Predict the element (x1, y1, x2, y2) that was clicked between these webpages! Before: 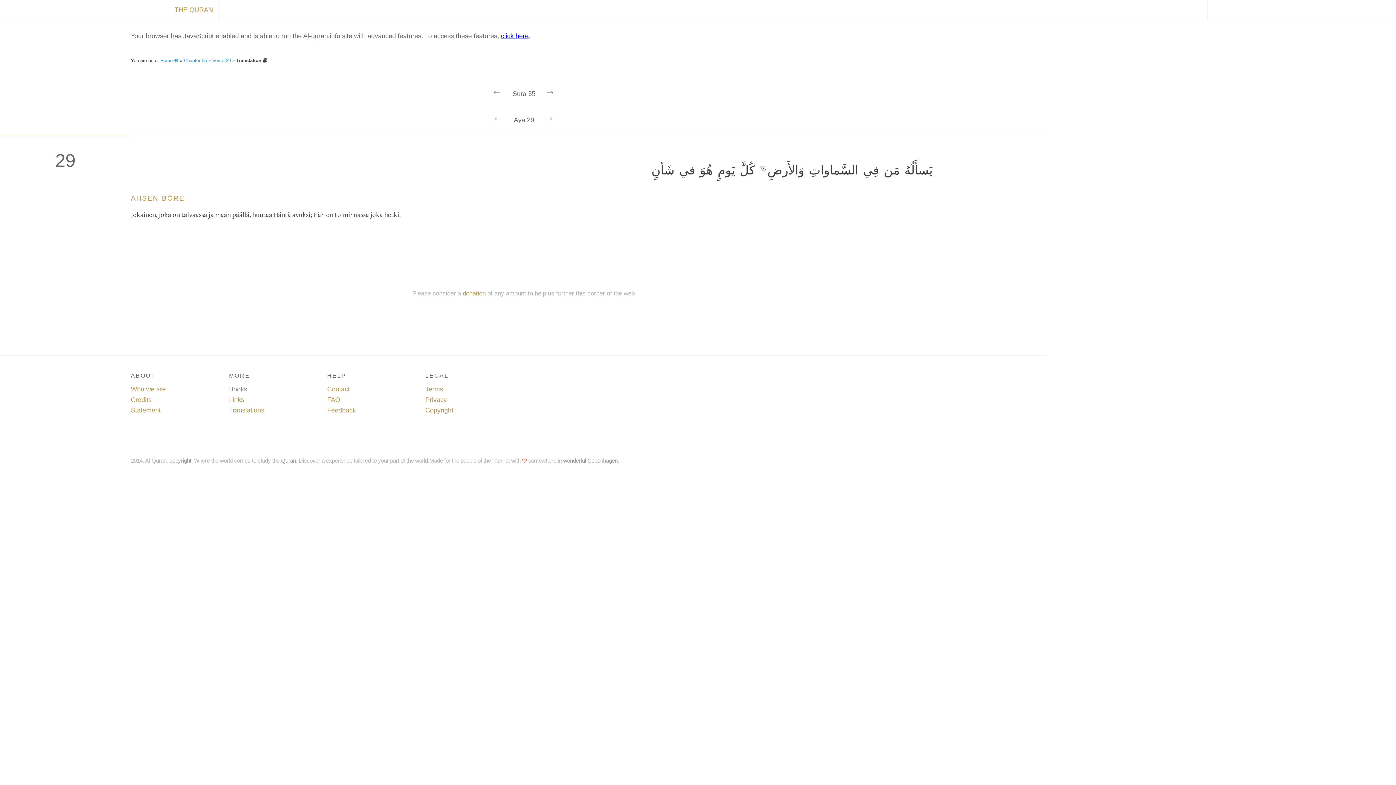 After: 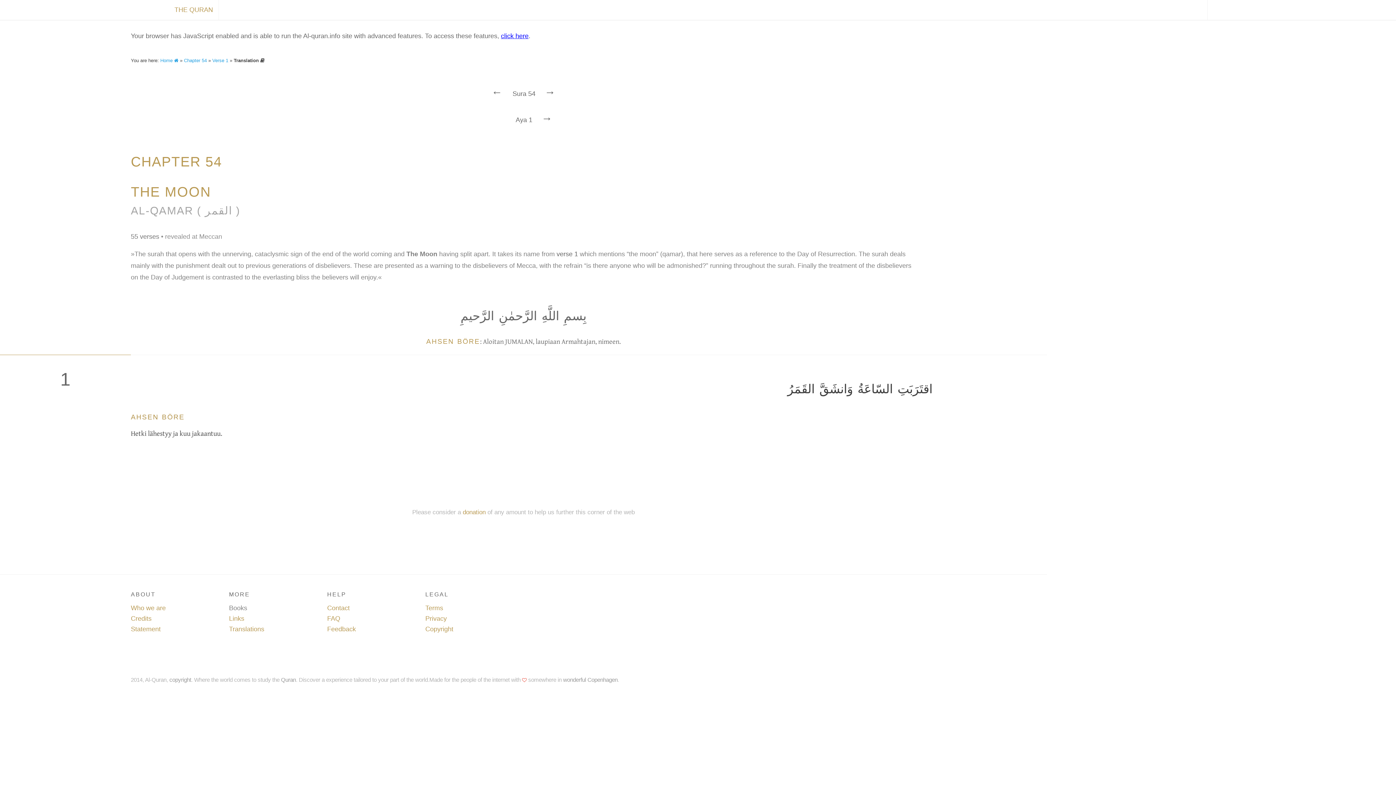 Action: bbox: (484, 78, 512, 105) label: ← 